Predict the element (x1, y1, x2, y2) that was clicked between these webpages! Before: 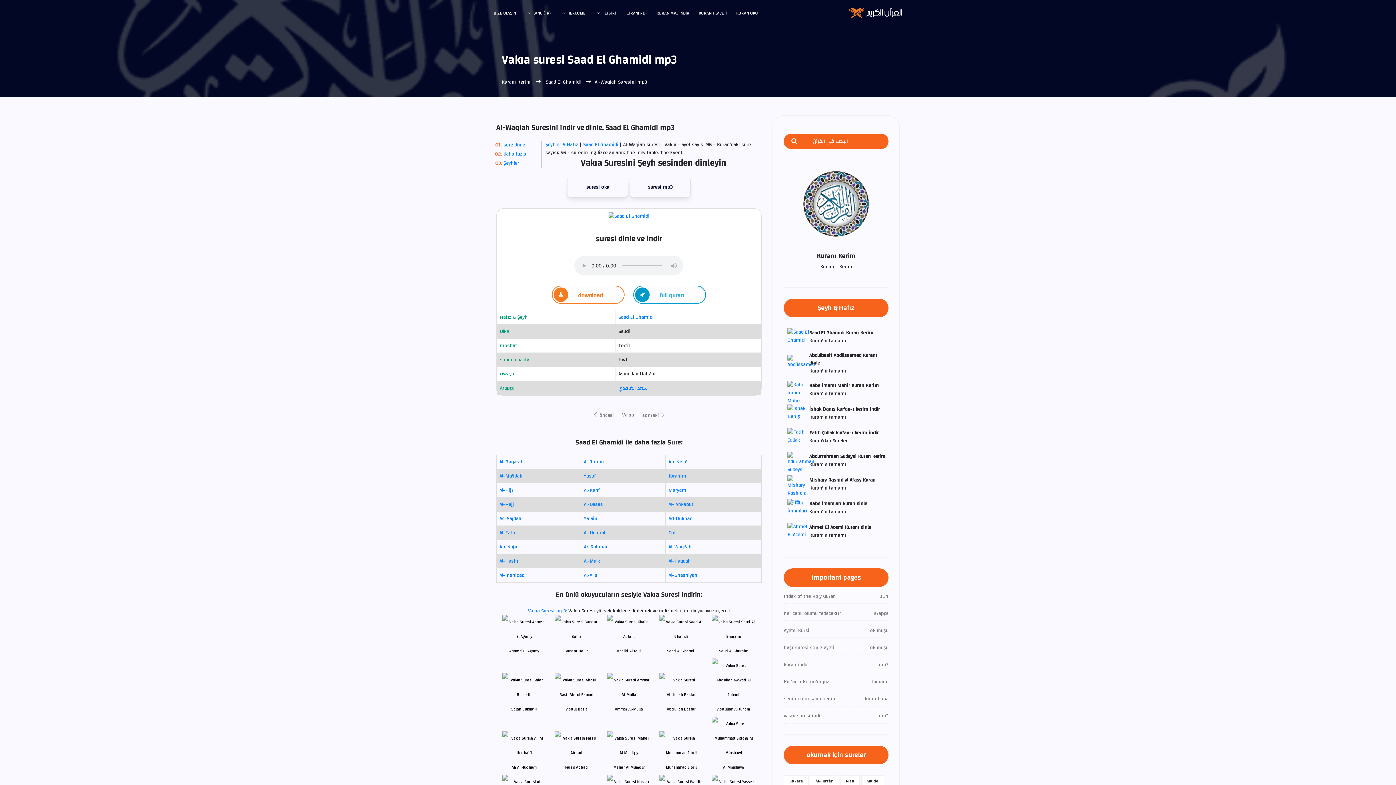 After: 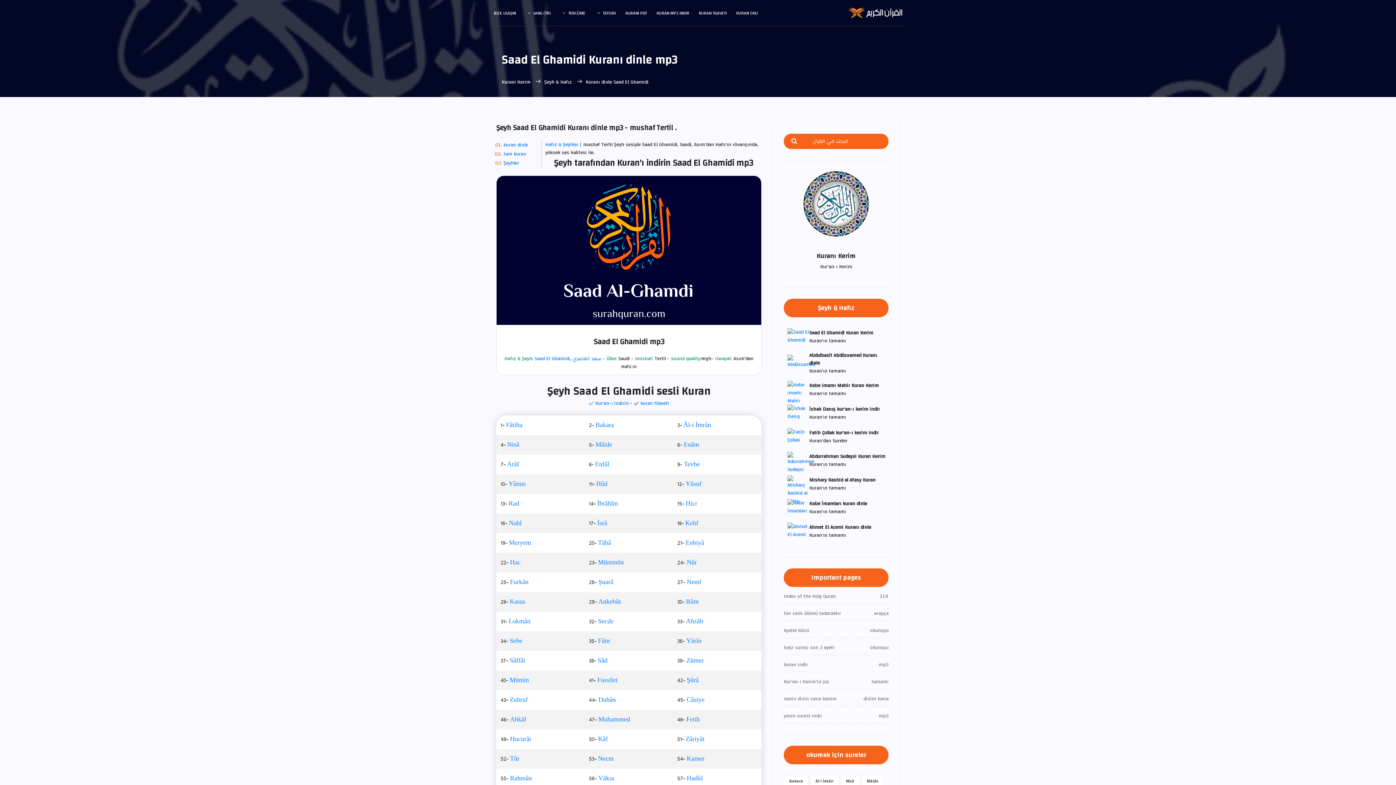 Action: bbox: (809, 329, 873, 337) label: Saad El Ghamidi Kuran Kerim